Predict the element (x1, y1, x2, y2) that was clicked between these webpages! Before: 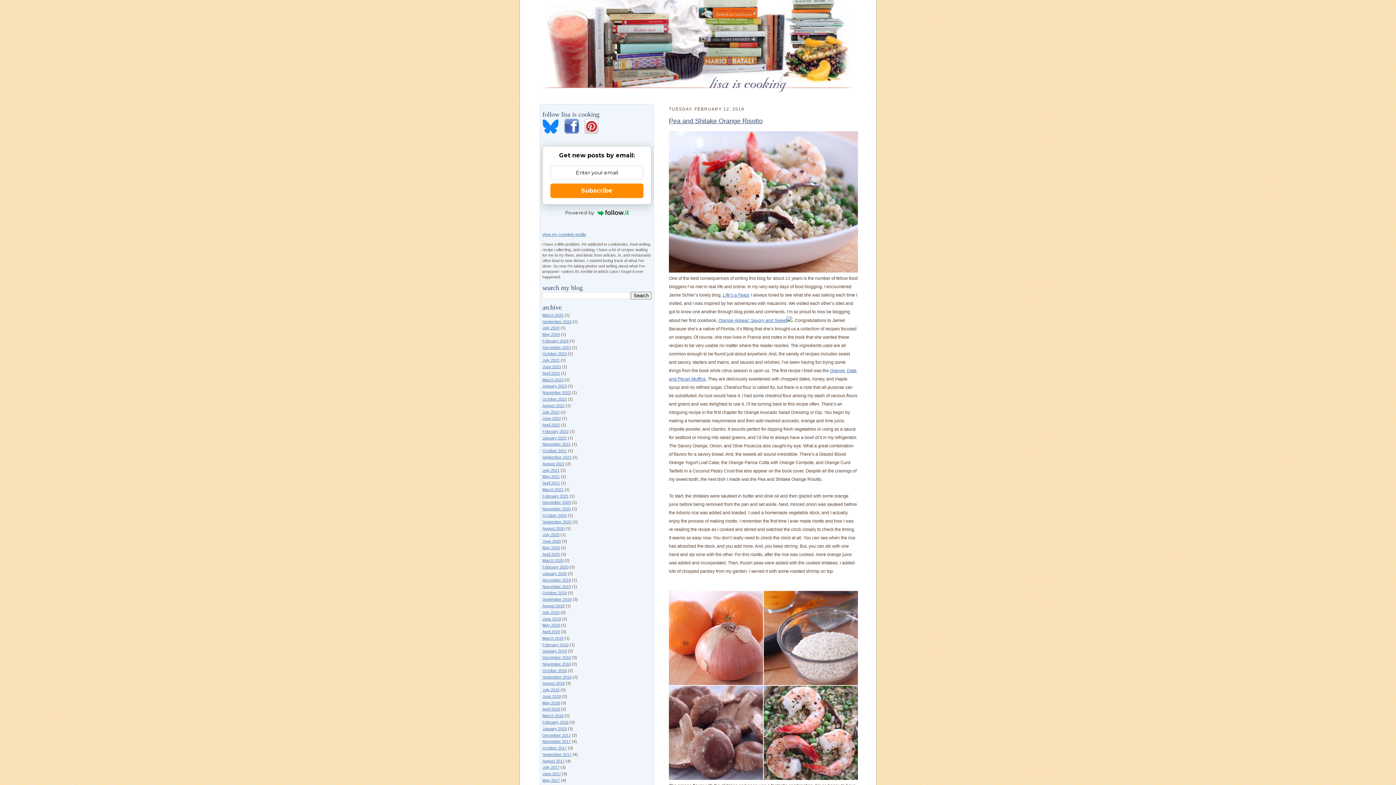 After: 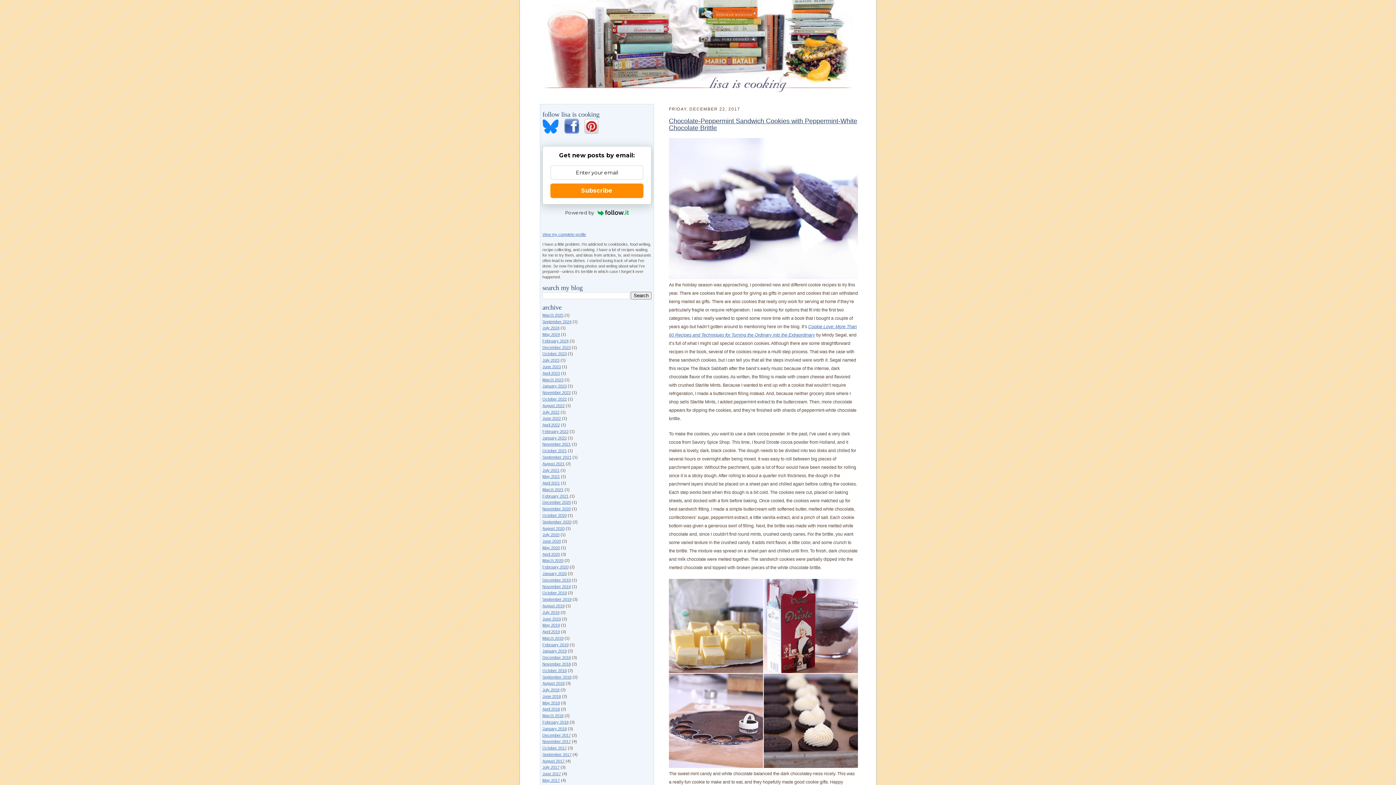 Action: label: December 2017 bbox: (542, 733, 570, 737)